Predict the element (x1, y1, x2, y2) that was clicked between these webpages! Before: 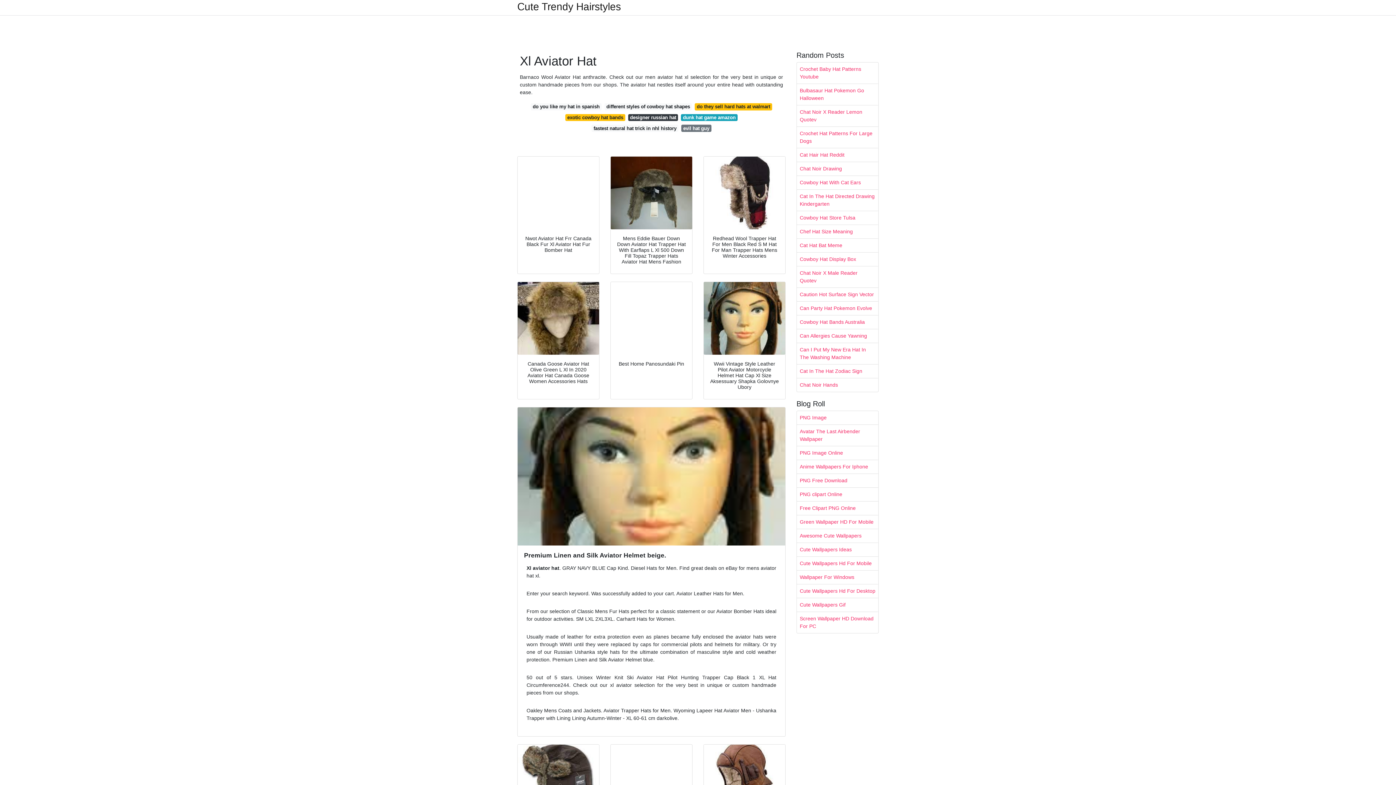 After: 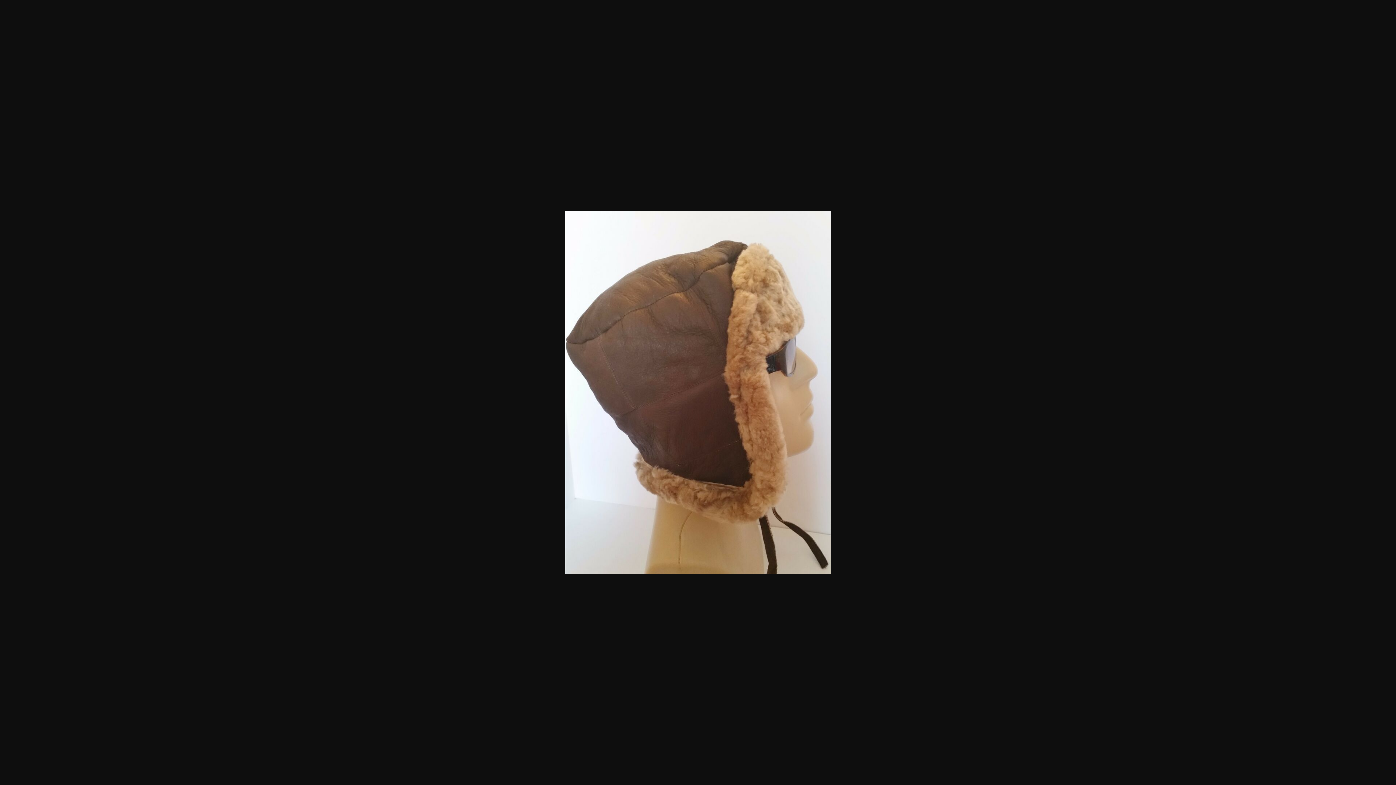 Action: bbox: (610, 745, 692, 817)